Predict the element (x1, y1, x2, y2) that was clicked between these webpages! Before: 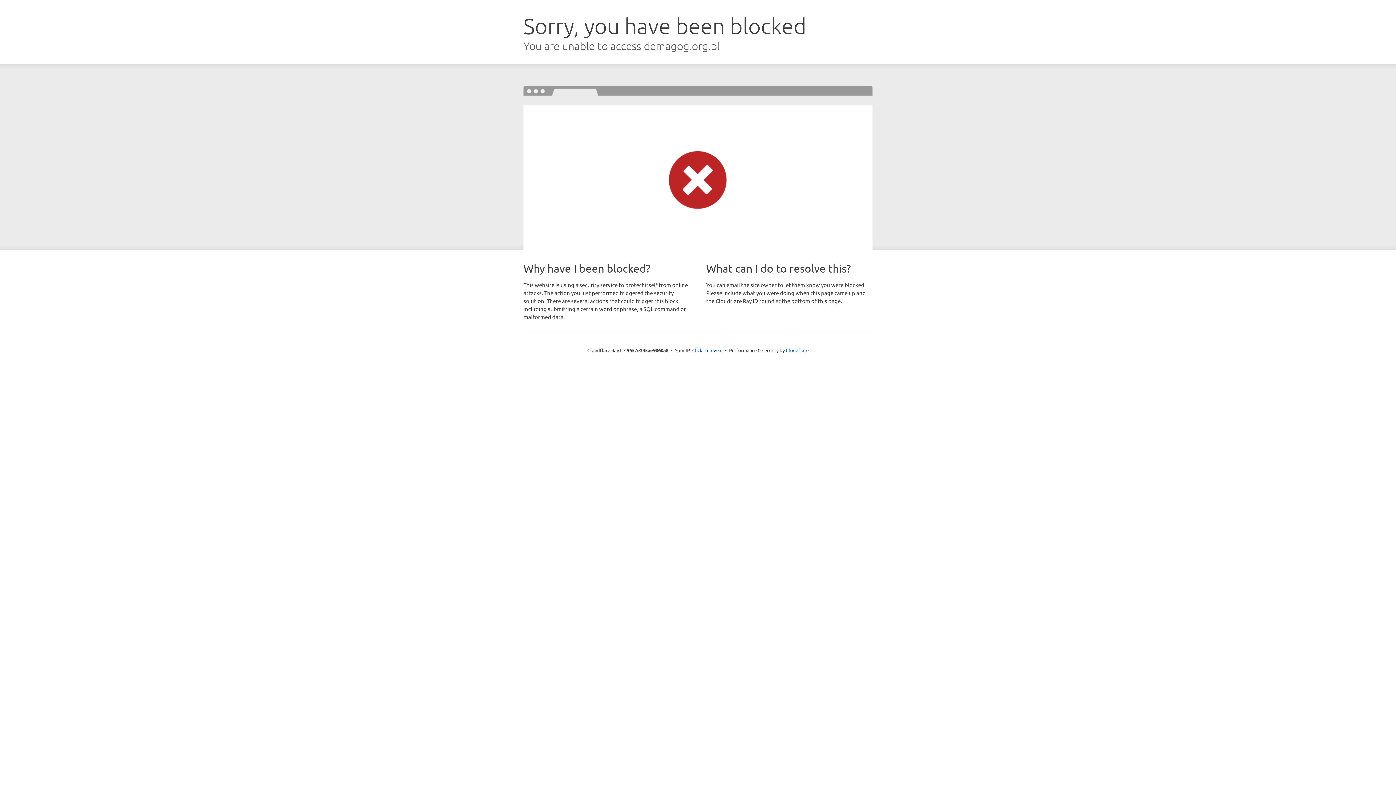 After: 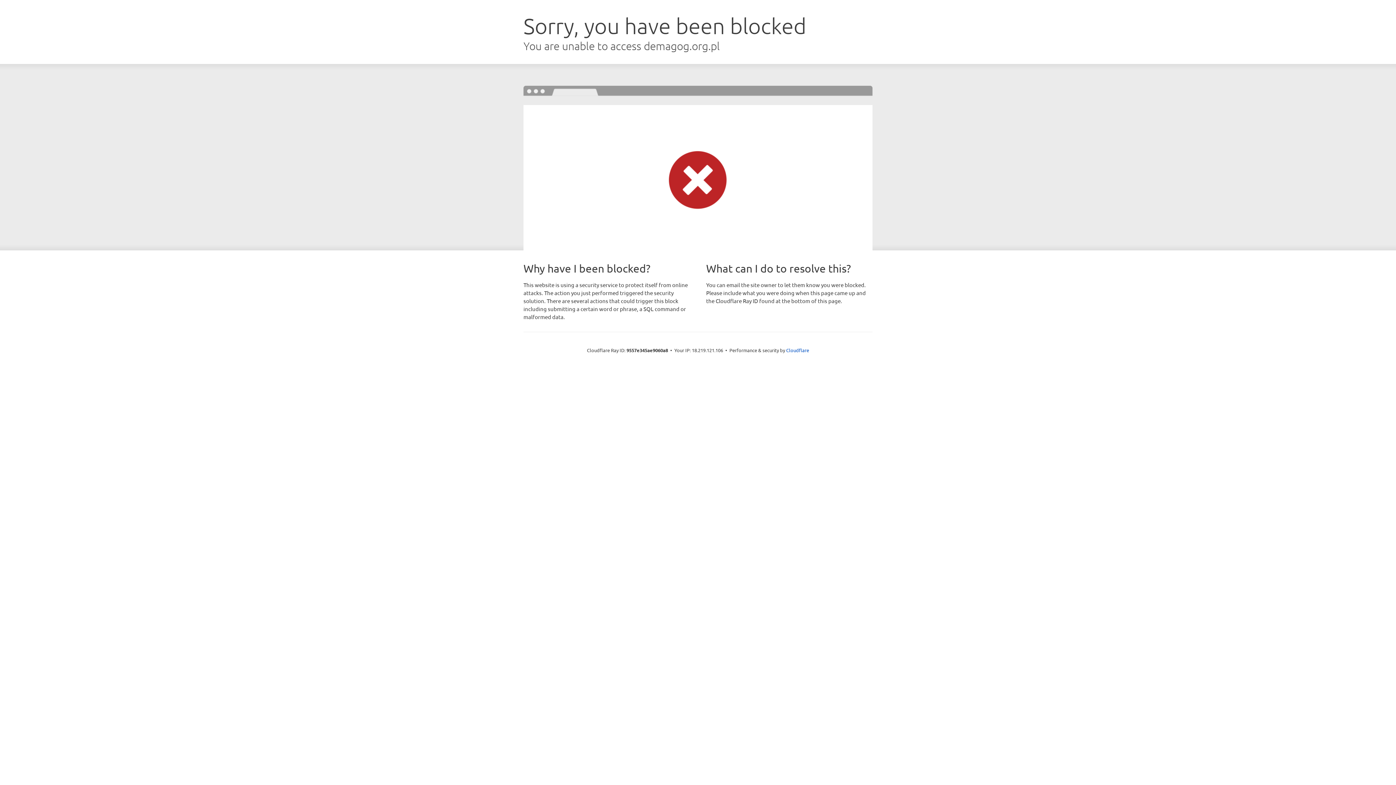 Action: bbox: (692, 346, 722, 353) label: Click to reveal